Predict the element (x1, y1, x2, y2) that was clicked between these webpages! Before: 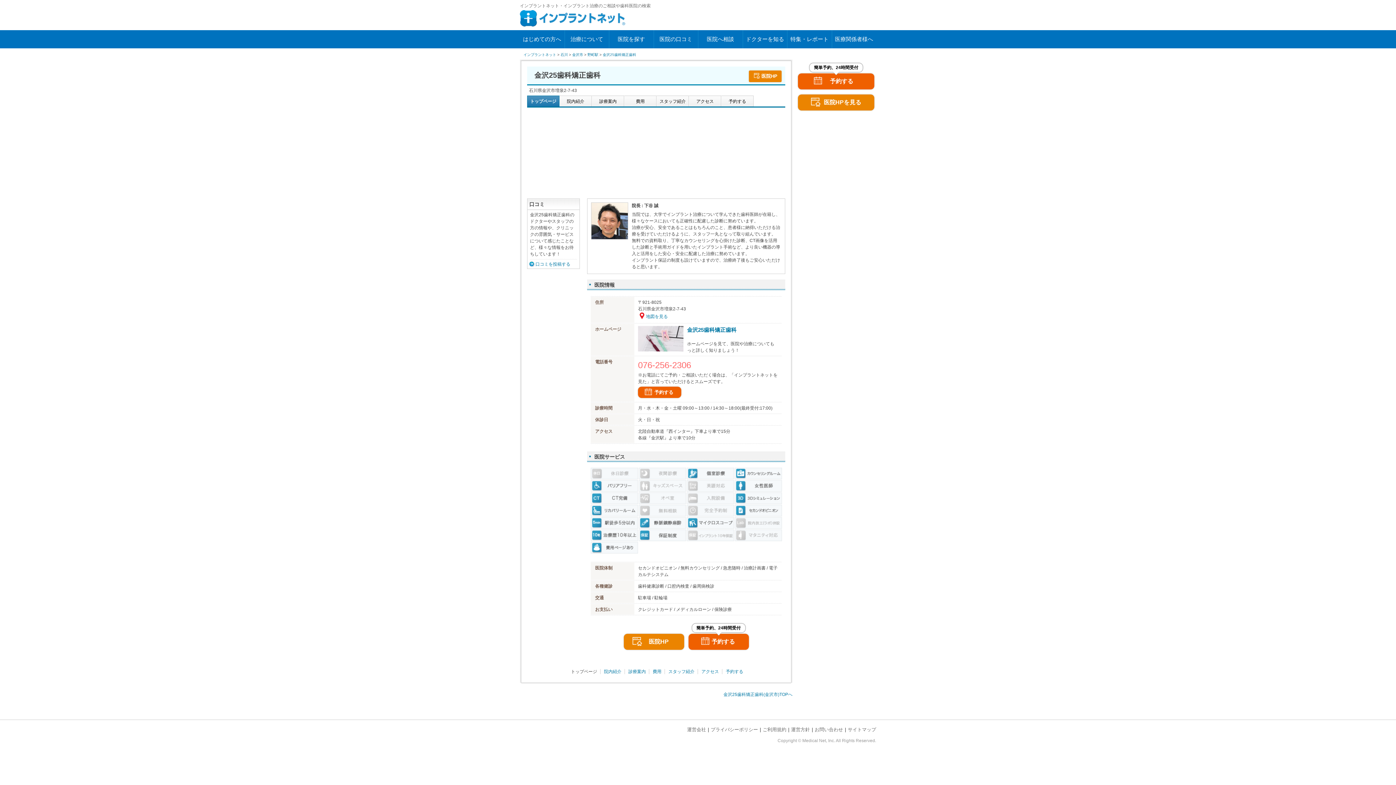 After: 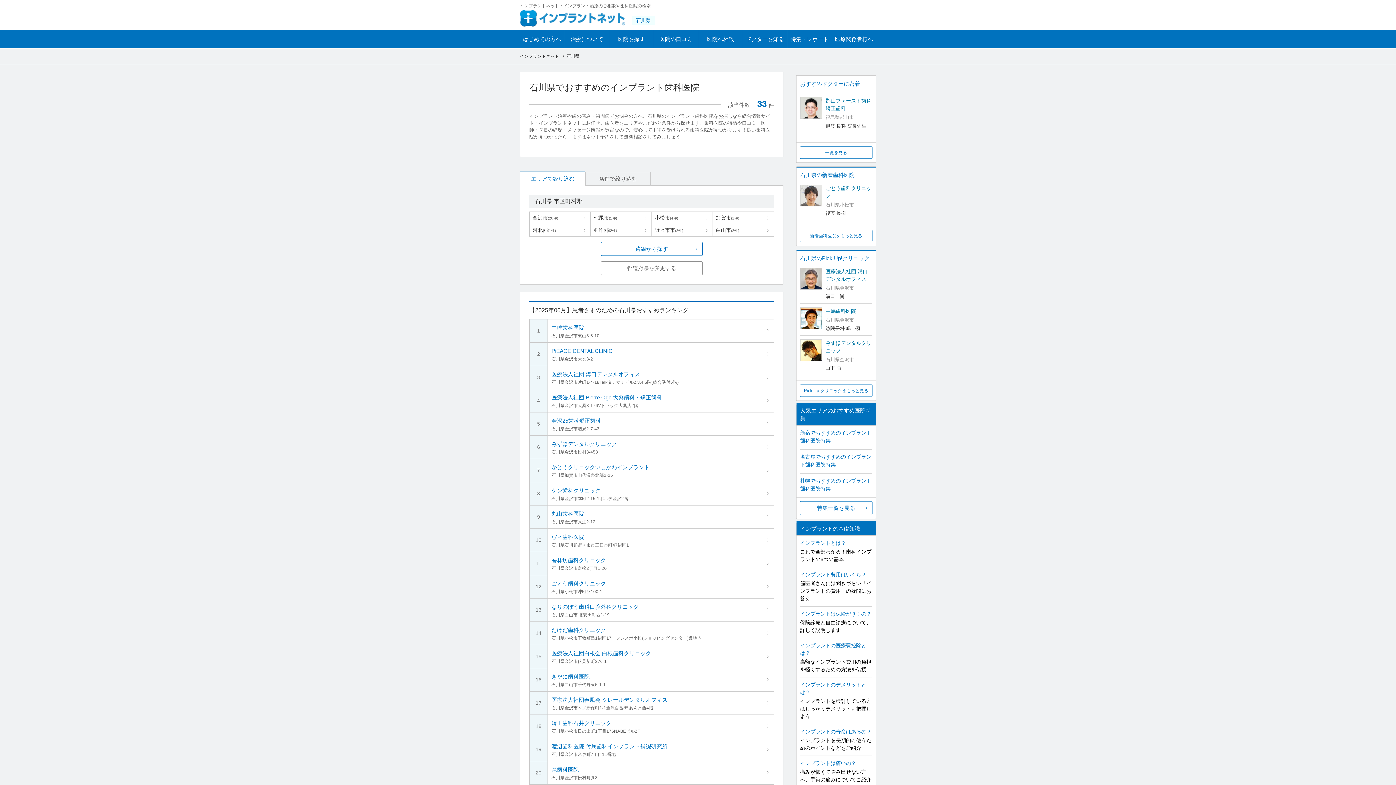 Action: bbox: (560, 52, 569, 56) label: 石川 